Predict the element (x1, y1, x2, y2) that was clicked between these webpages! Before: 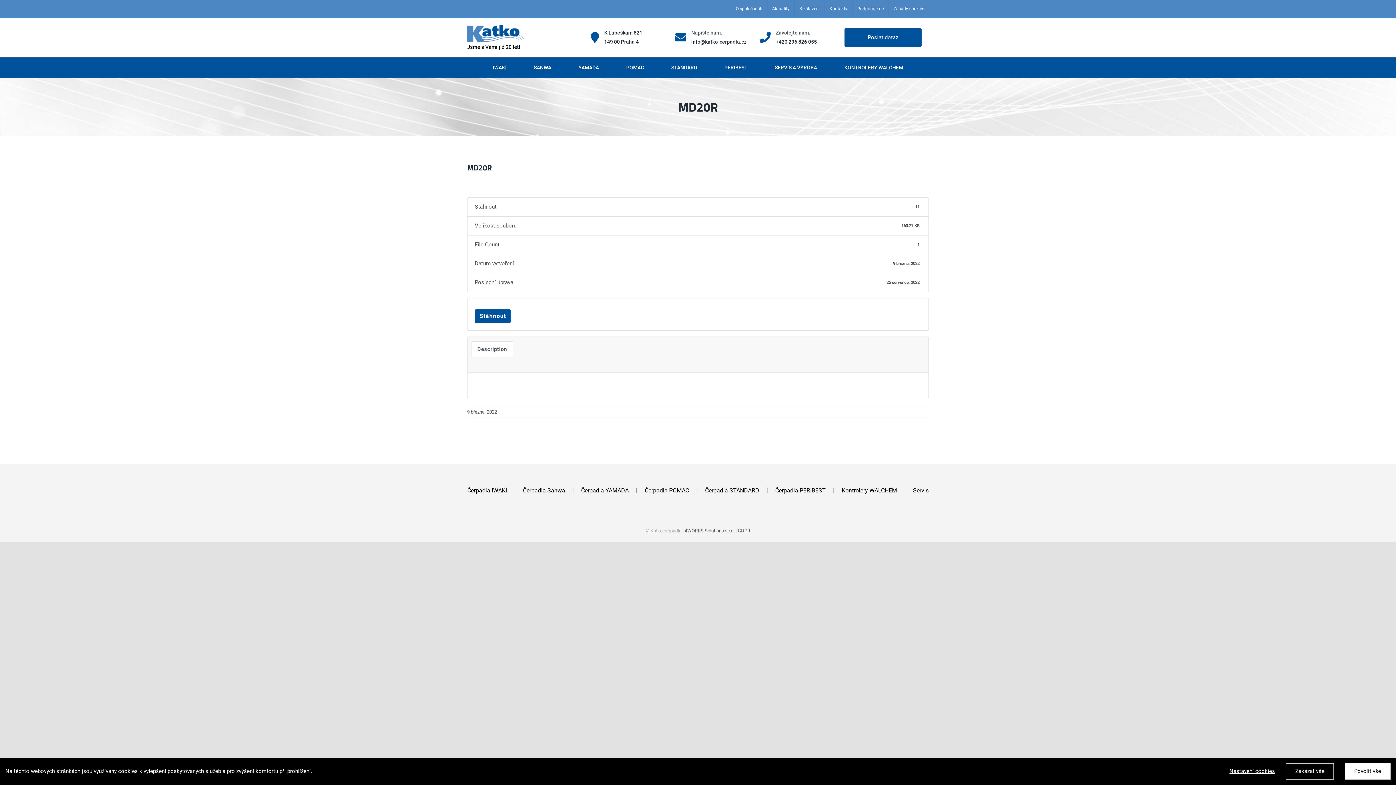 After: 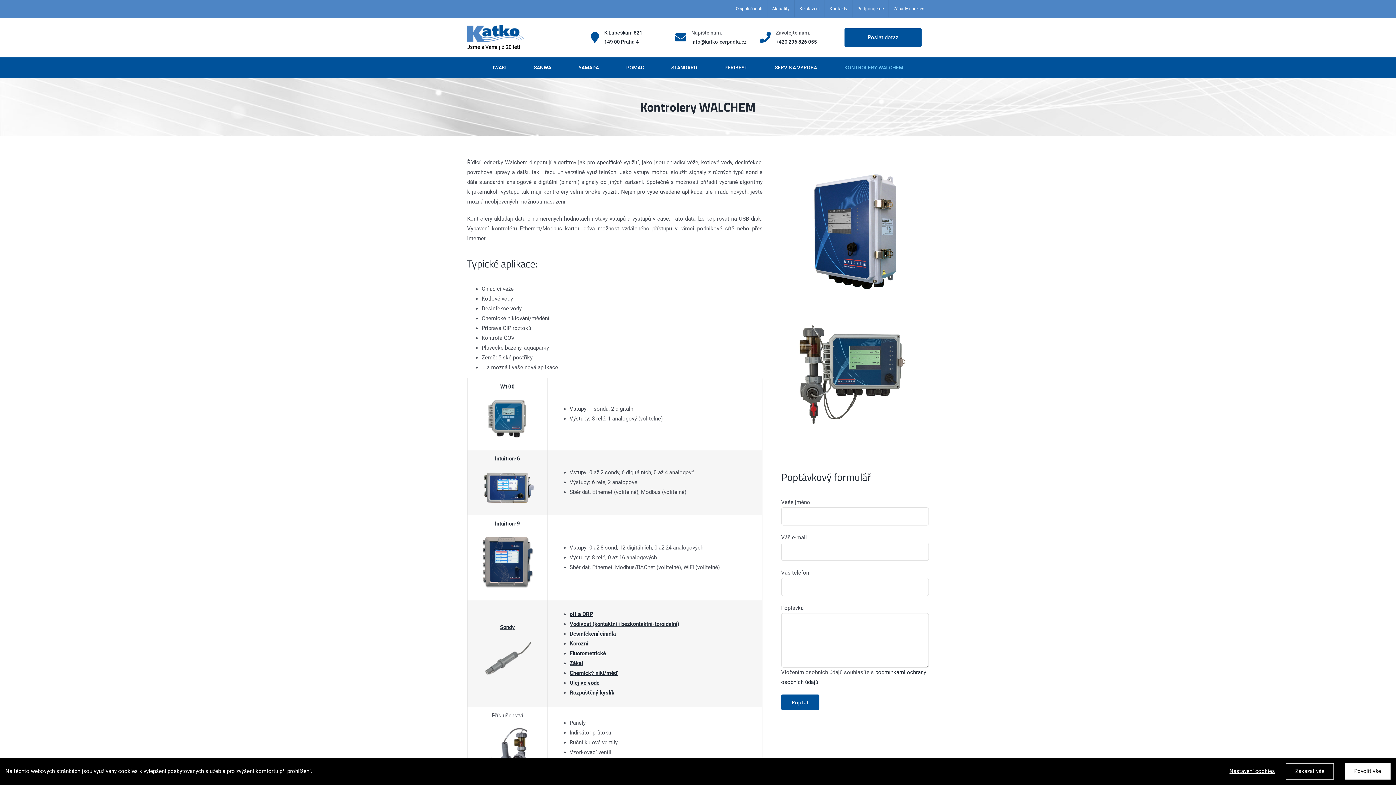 Action: label: KONTROLERY WALCHEM bbox: (837, 61, 910, 74)